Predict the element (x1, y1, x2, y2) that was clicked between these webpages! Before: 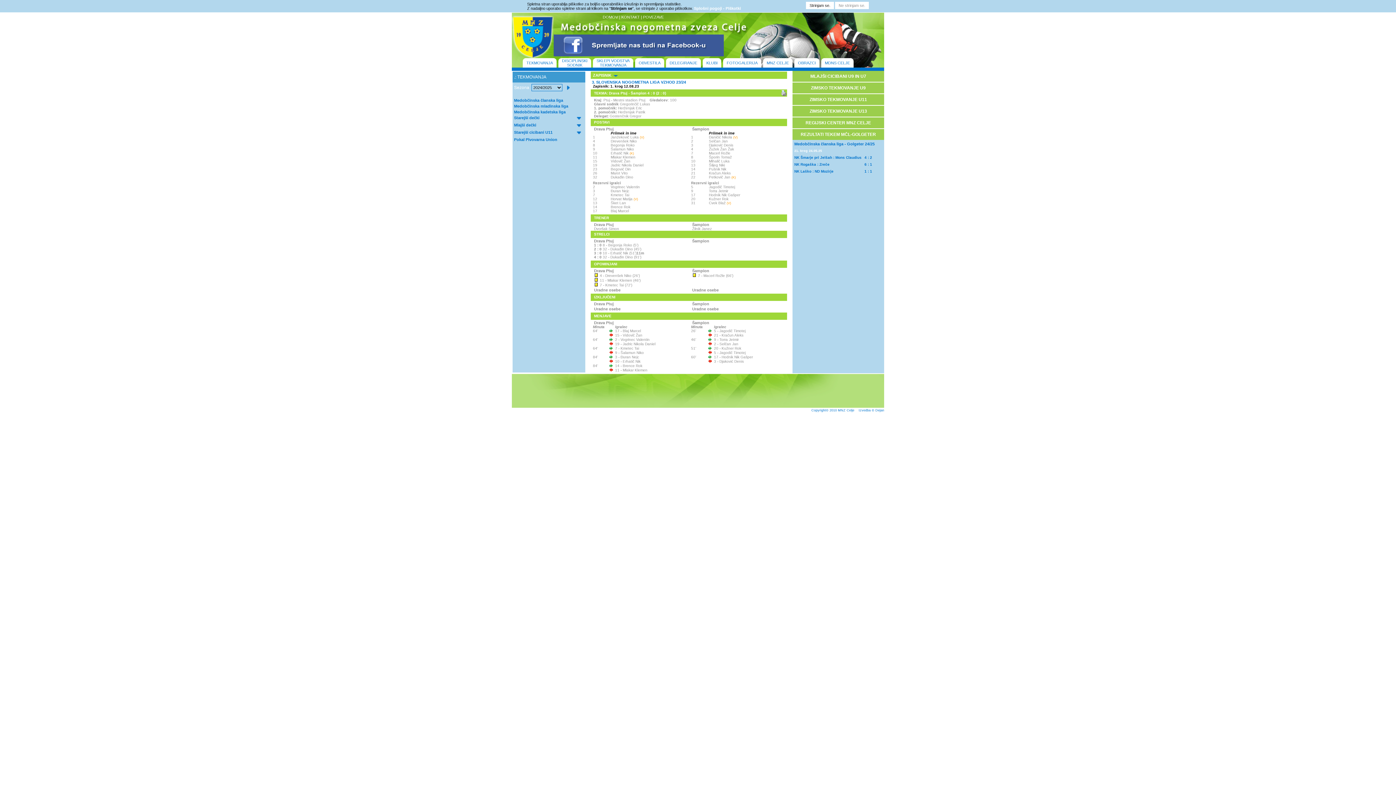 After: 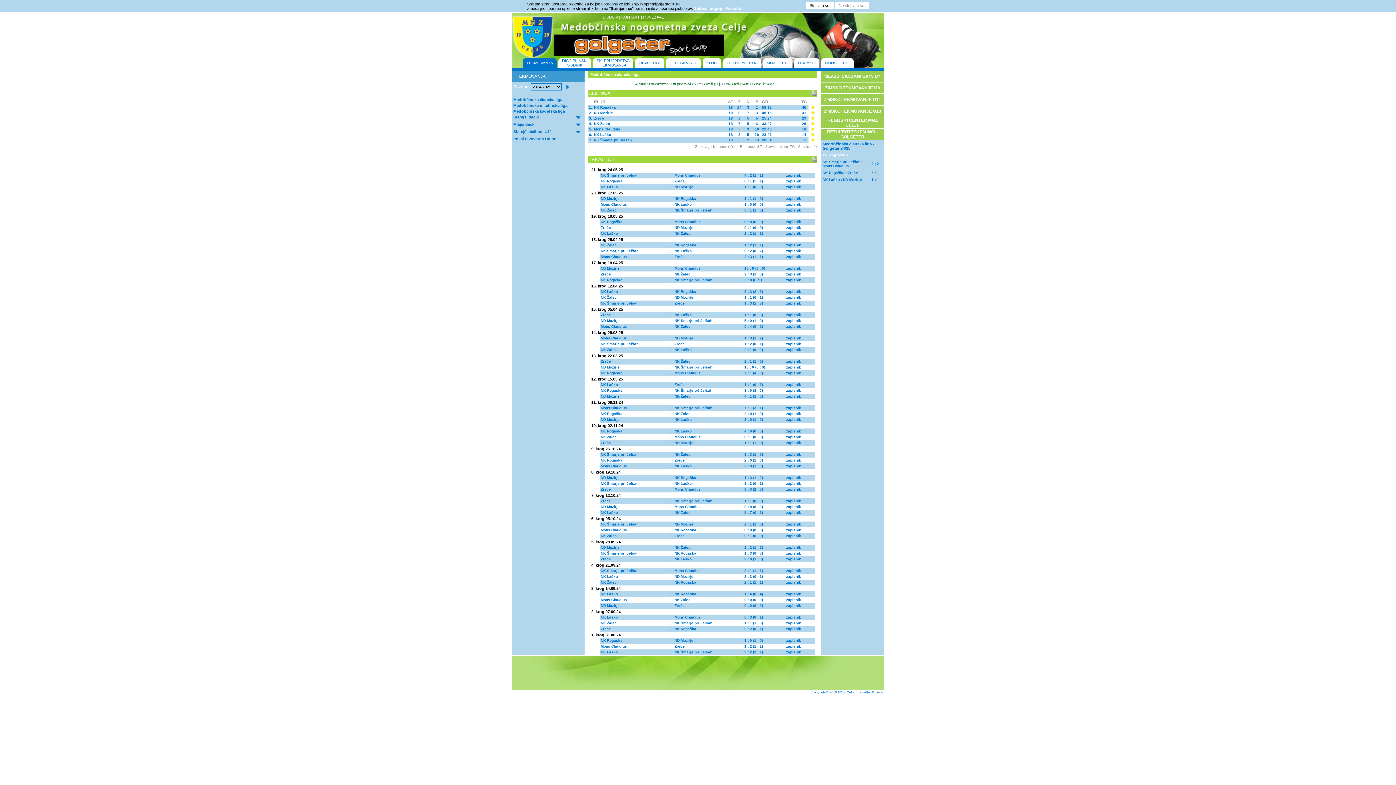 Action: bbox: (794, 162, 829, 166) label: NK Rogaška : Zreče